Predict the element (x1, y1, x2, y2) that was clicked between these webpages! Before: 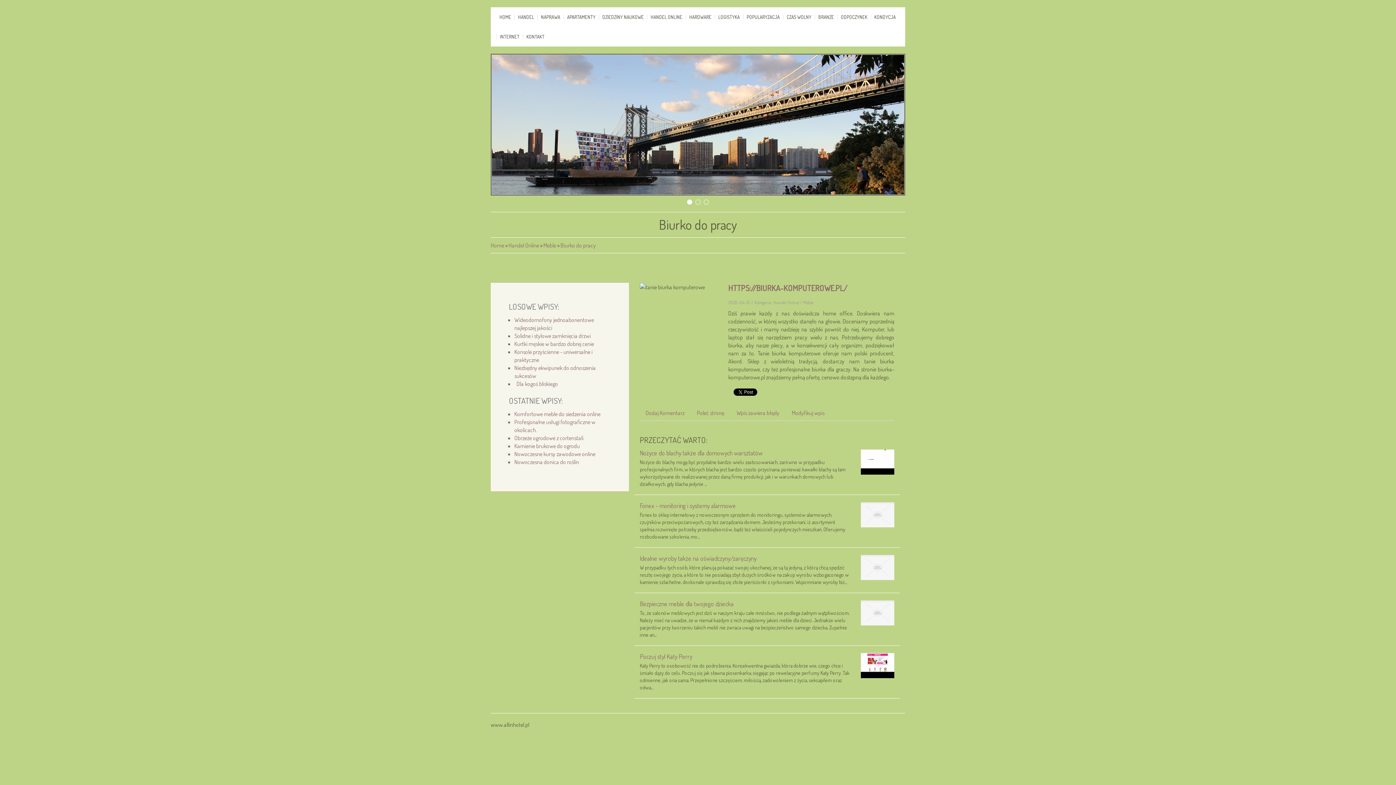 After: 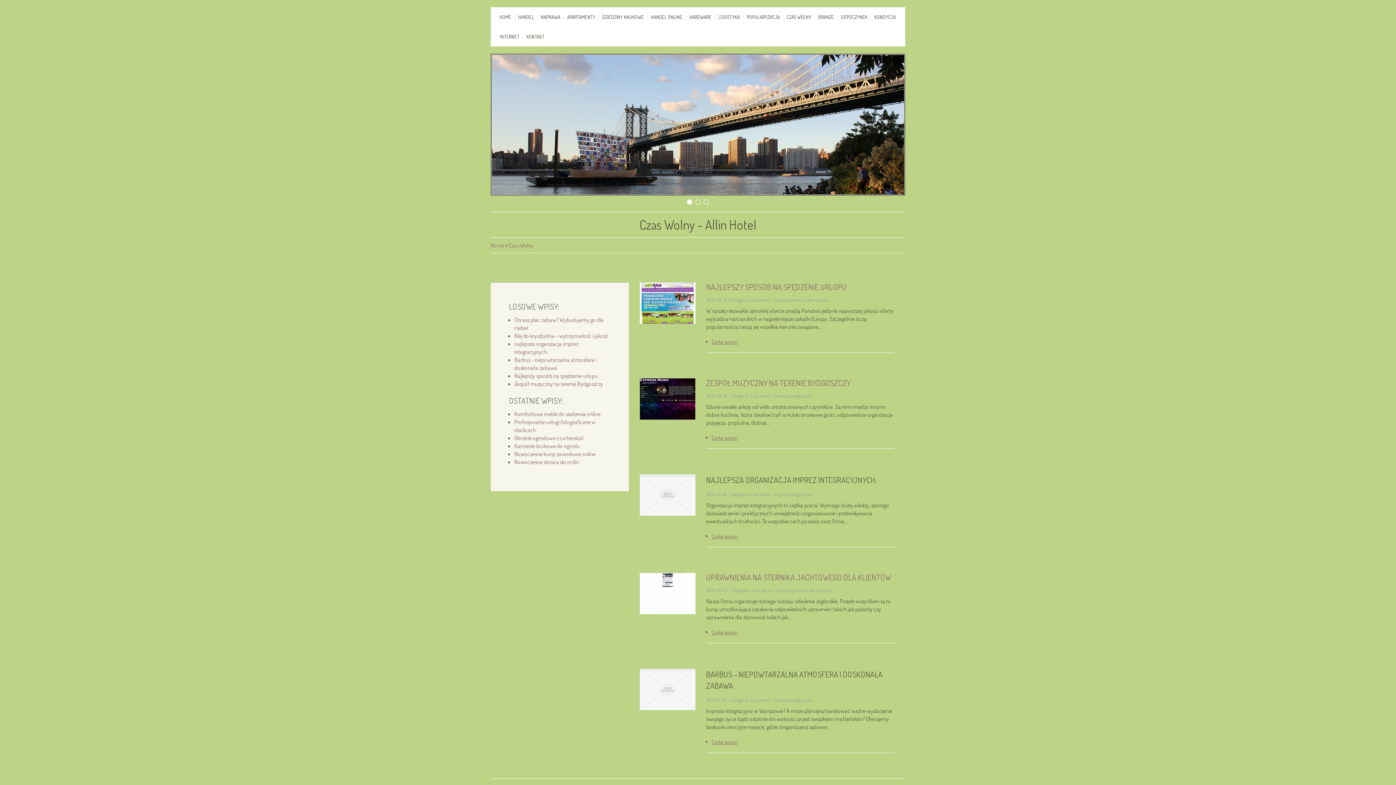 Action: bbox: (783, 7, 814, 26) label: CZAS WOLNY